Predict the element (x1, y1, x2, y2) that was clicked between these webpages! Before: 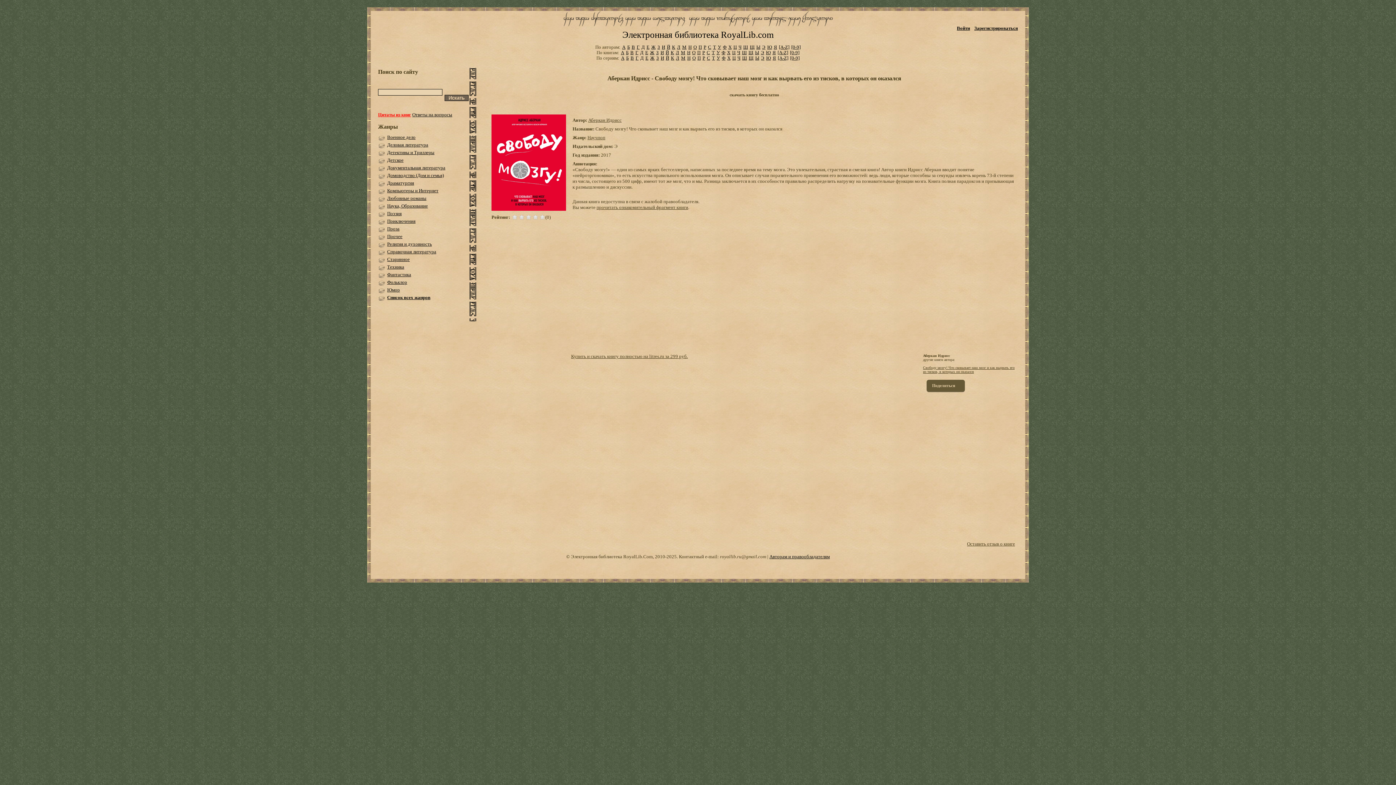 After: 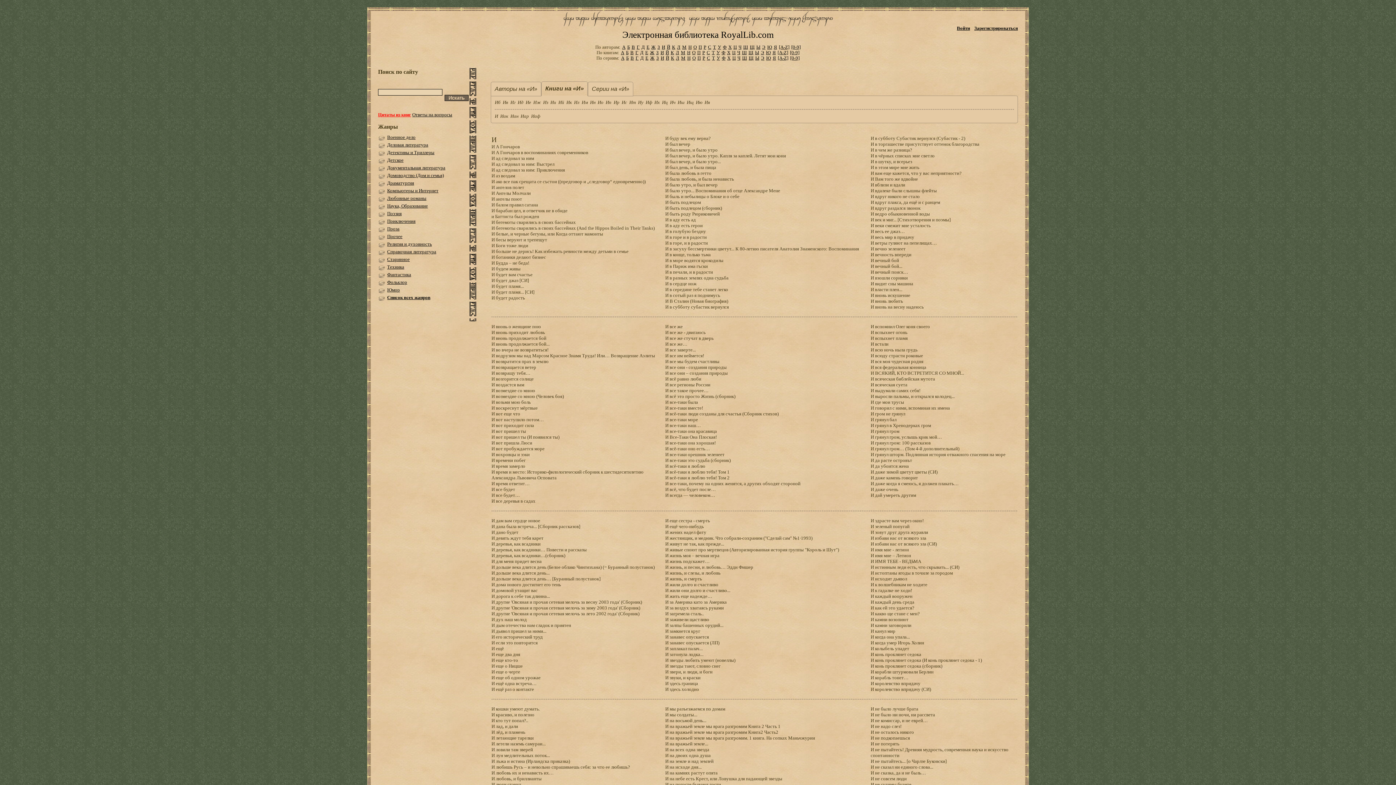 Action: bbox: (660, 49, 664, 55) label: И